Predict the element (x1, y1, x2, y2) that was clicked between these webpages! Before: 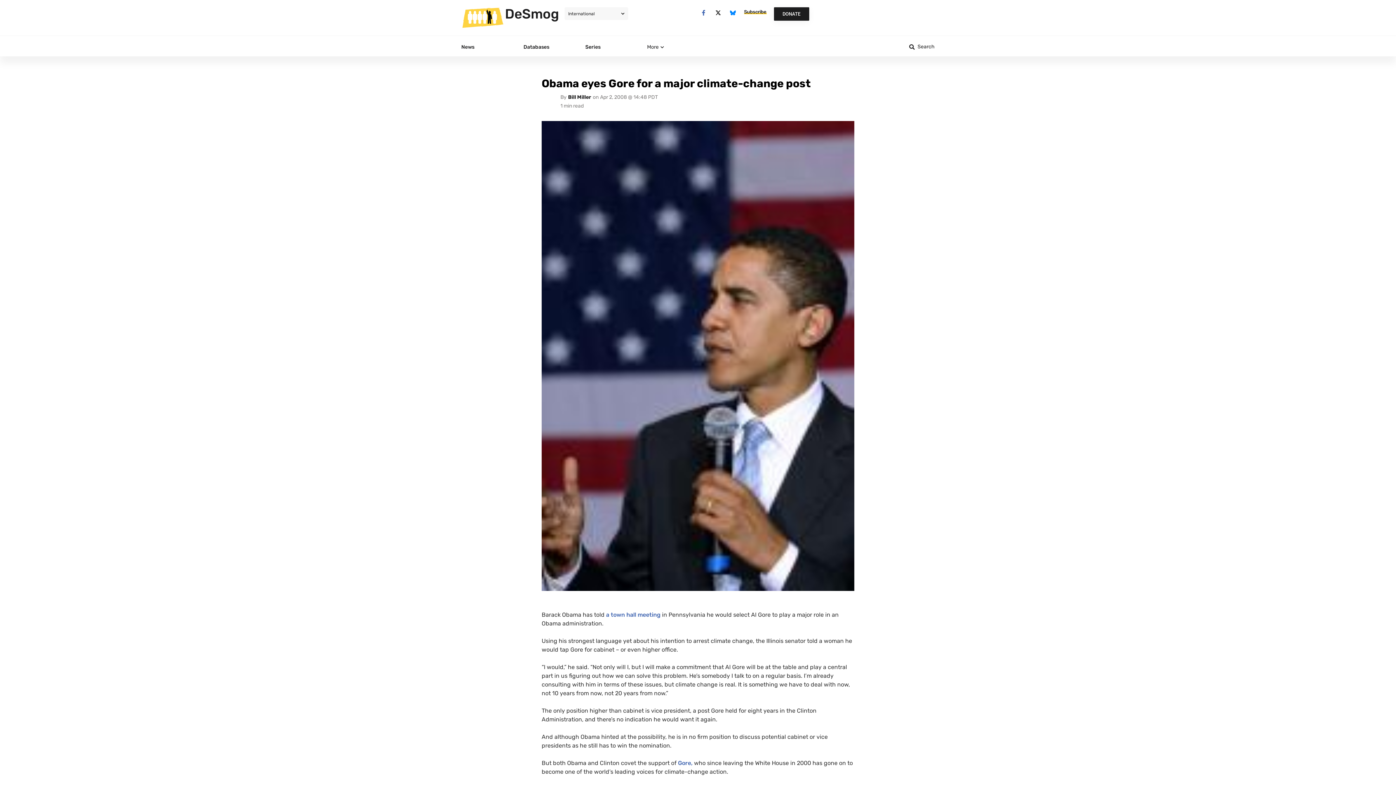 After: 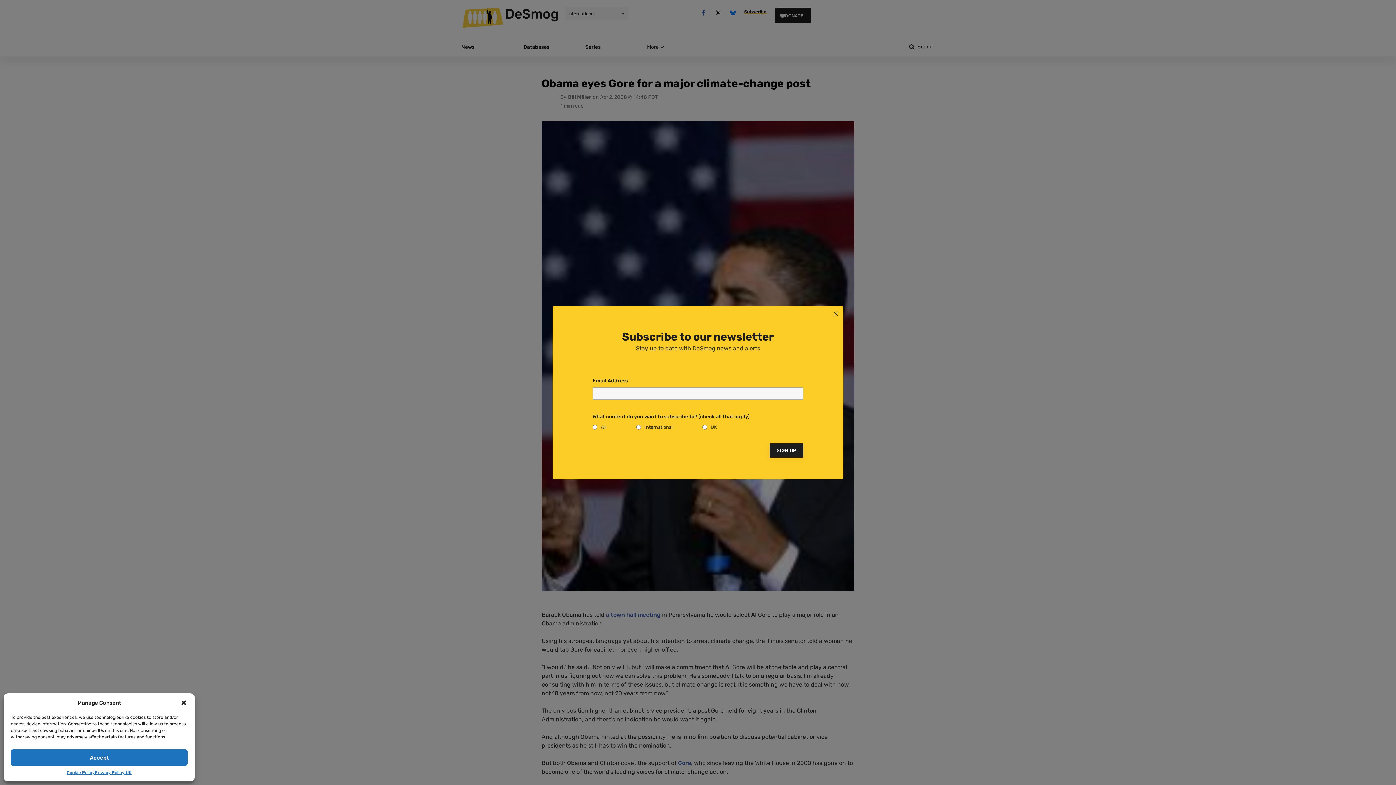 Action: bbox: (647, 43, 662, 50) label: More